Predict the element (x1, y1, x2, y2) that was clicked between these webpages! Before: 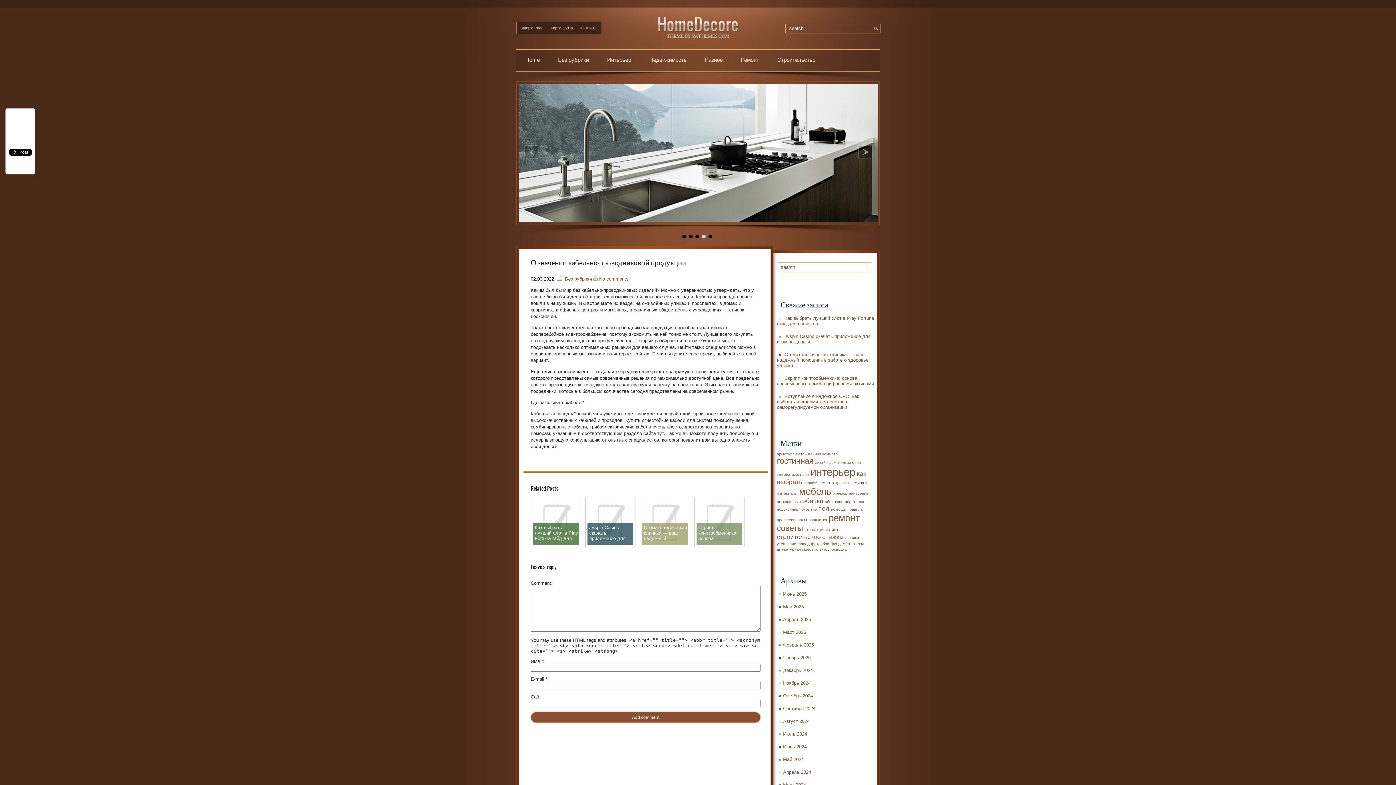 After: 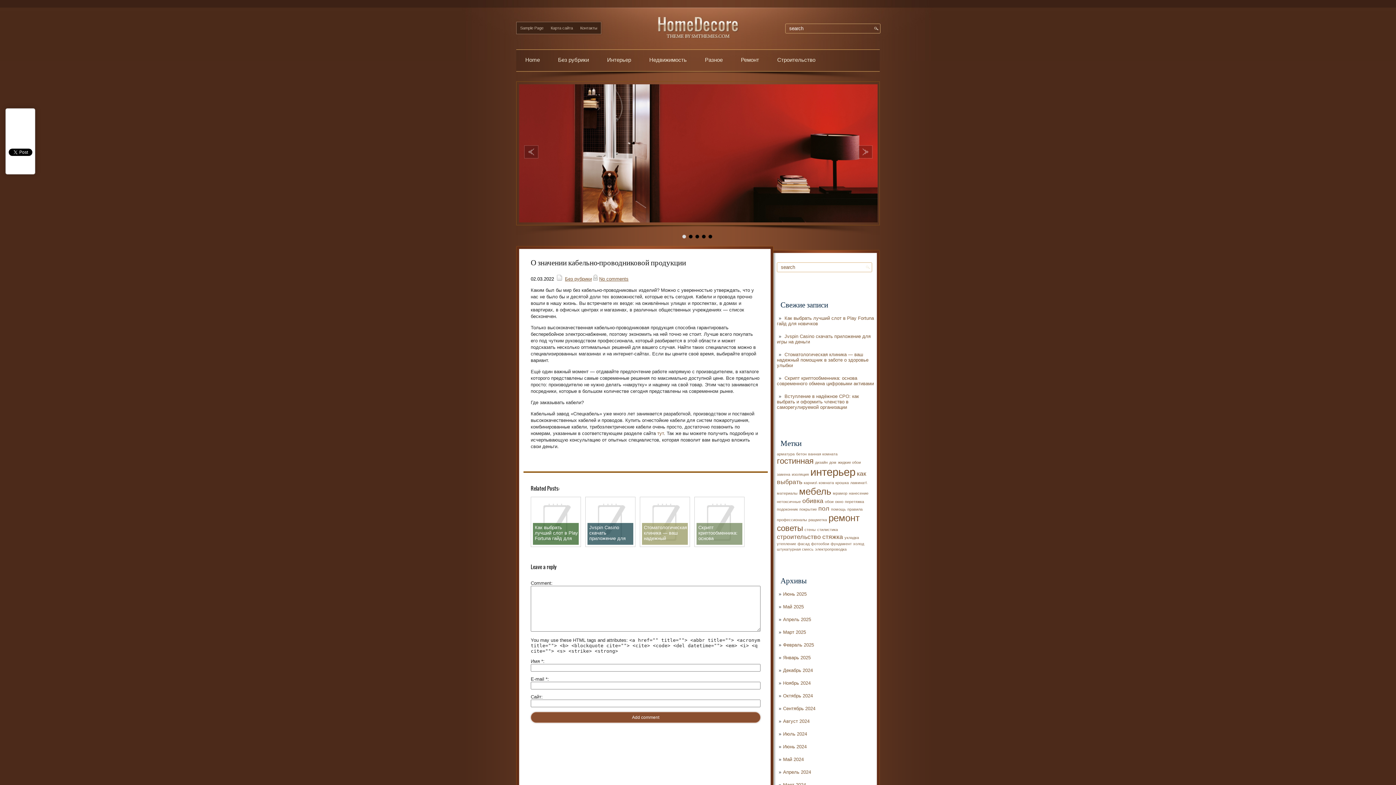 Action: bbox: (524, 145, 538, 158)